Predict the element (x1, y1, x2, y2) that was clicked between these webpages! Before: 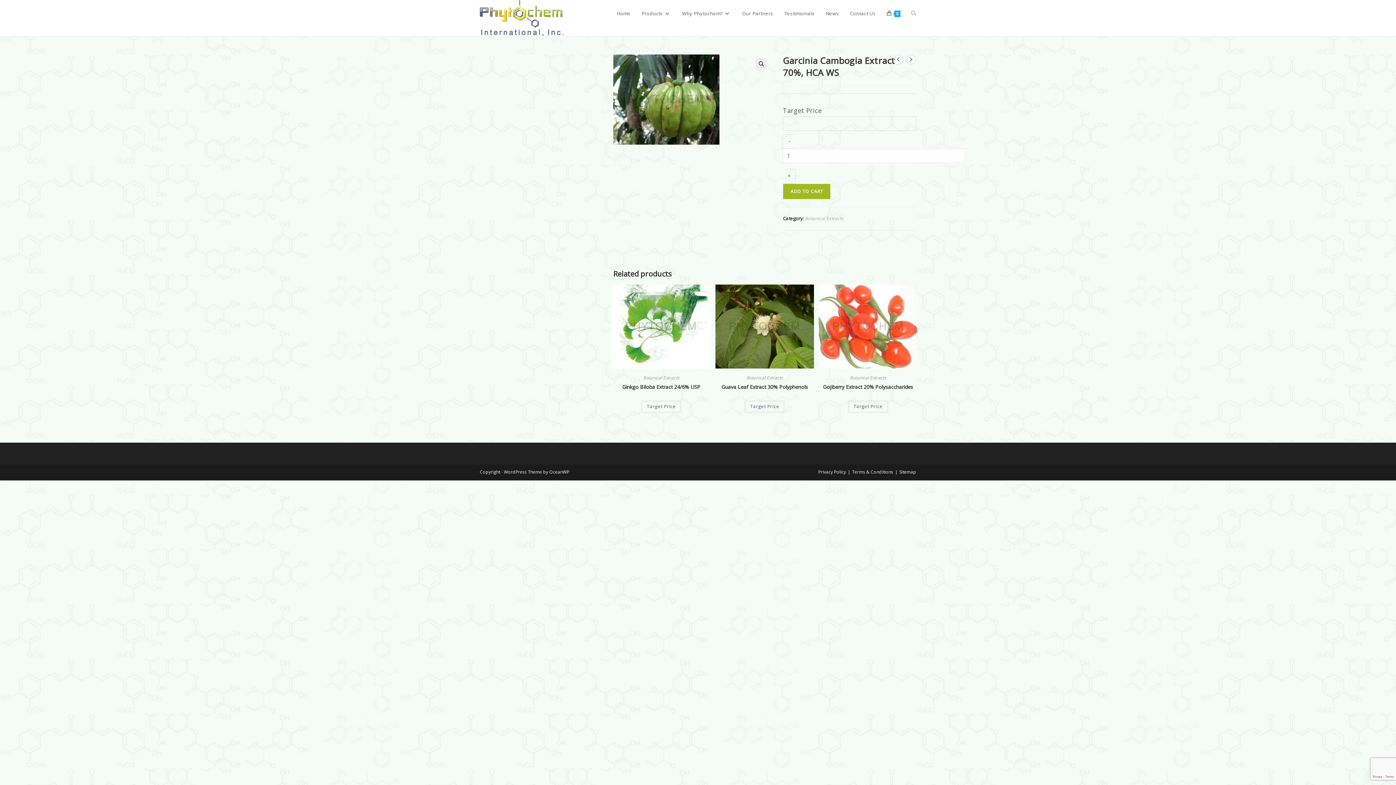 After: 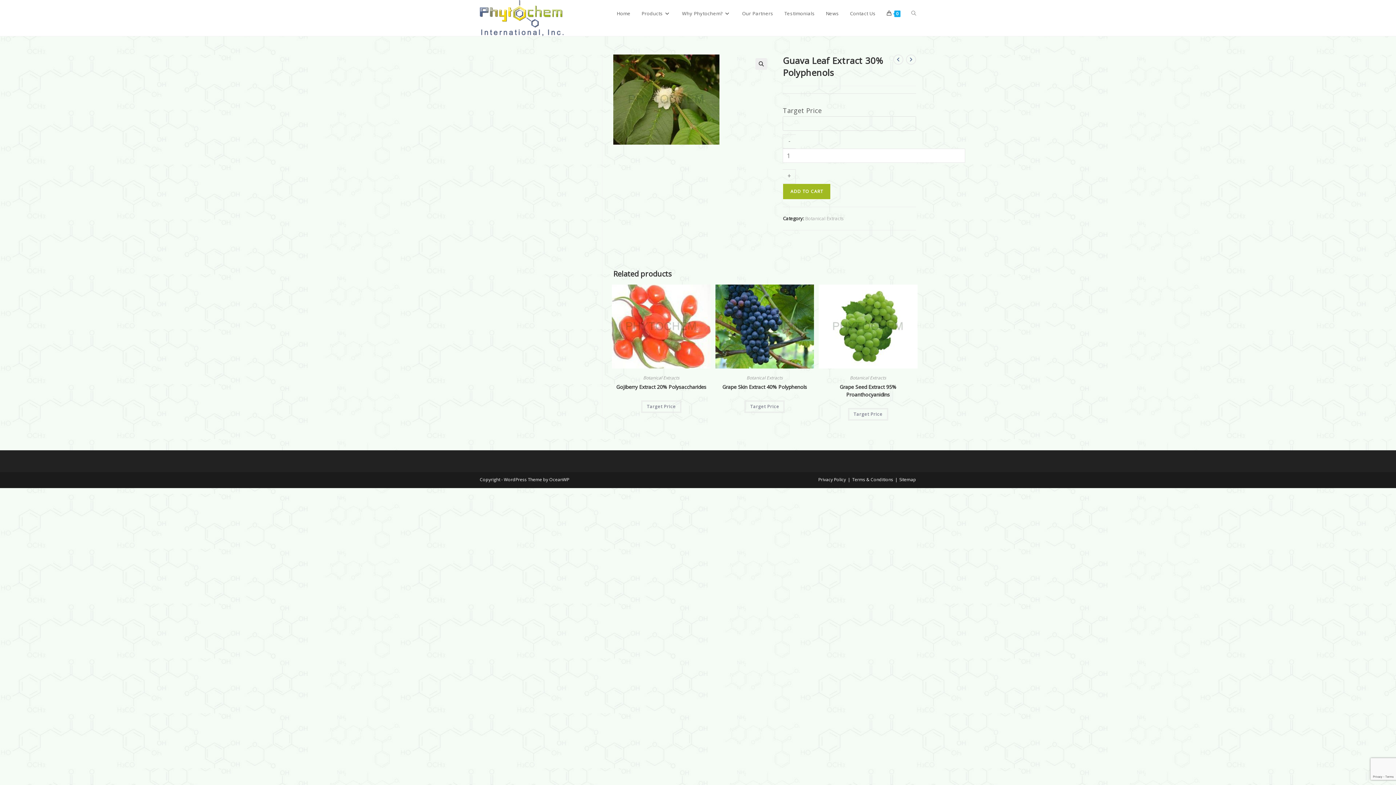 Action: bbox: (715, 322, 814, 329)